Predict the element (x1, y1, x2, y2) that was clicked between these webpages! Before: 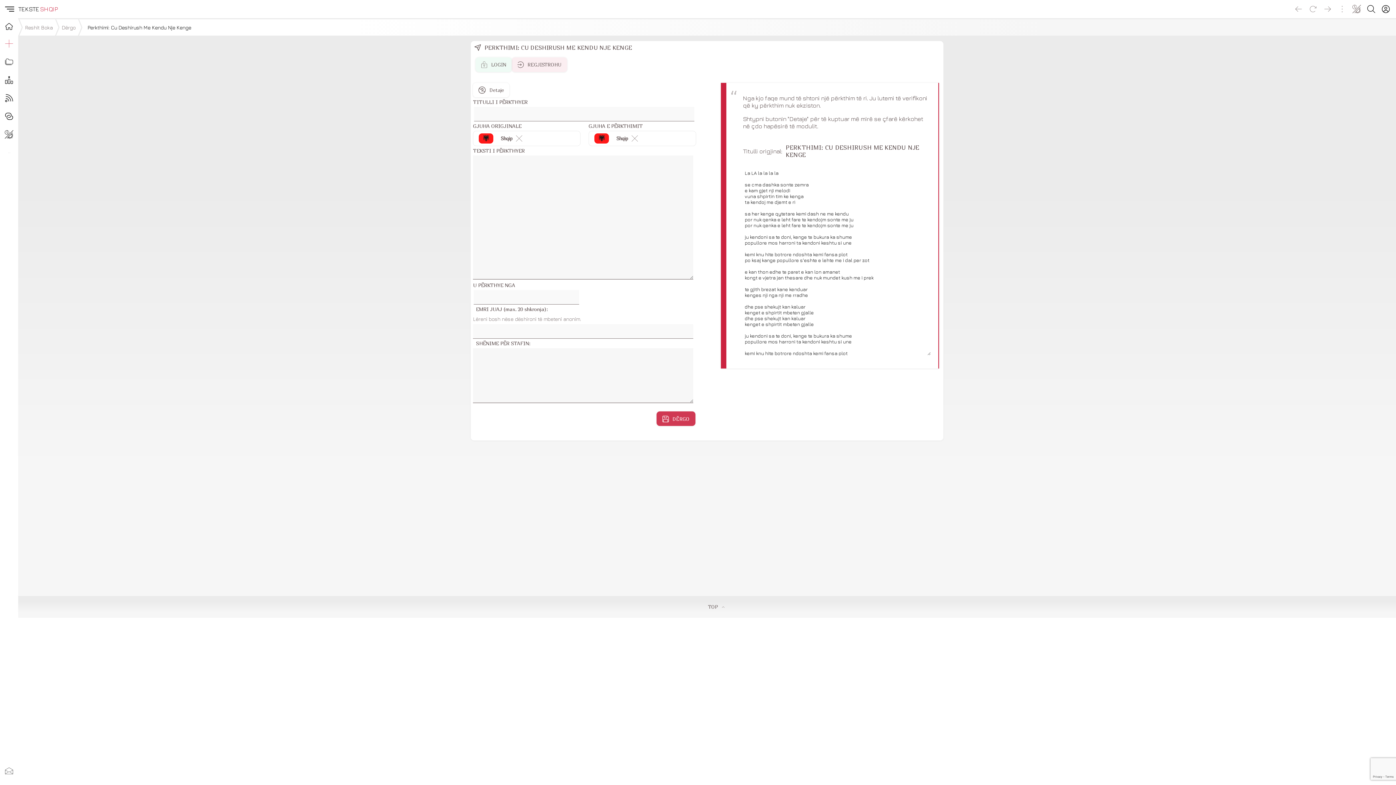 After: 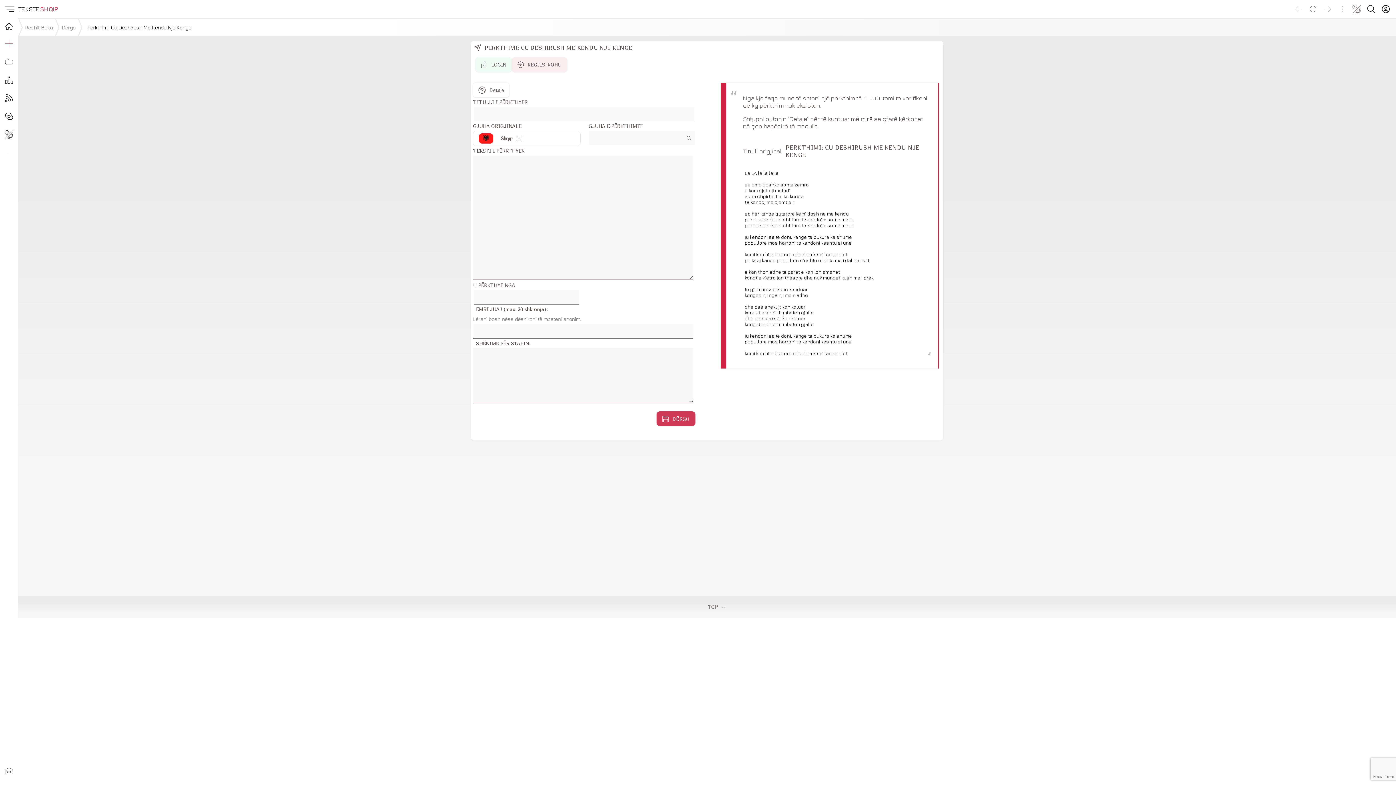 Action: bbox: (589, 133, 610, 147)